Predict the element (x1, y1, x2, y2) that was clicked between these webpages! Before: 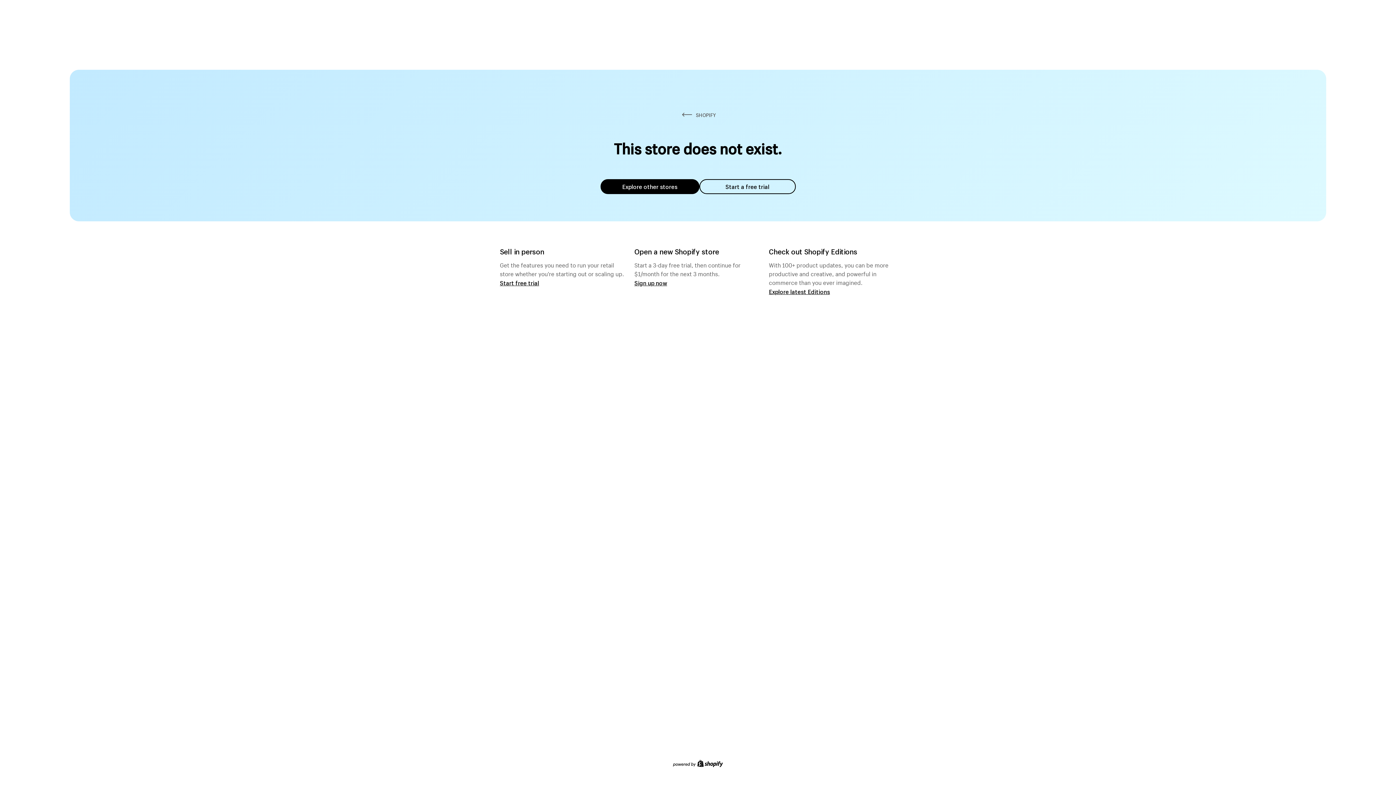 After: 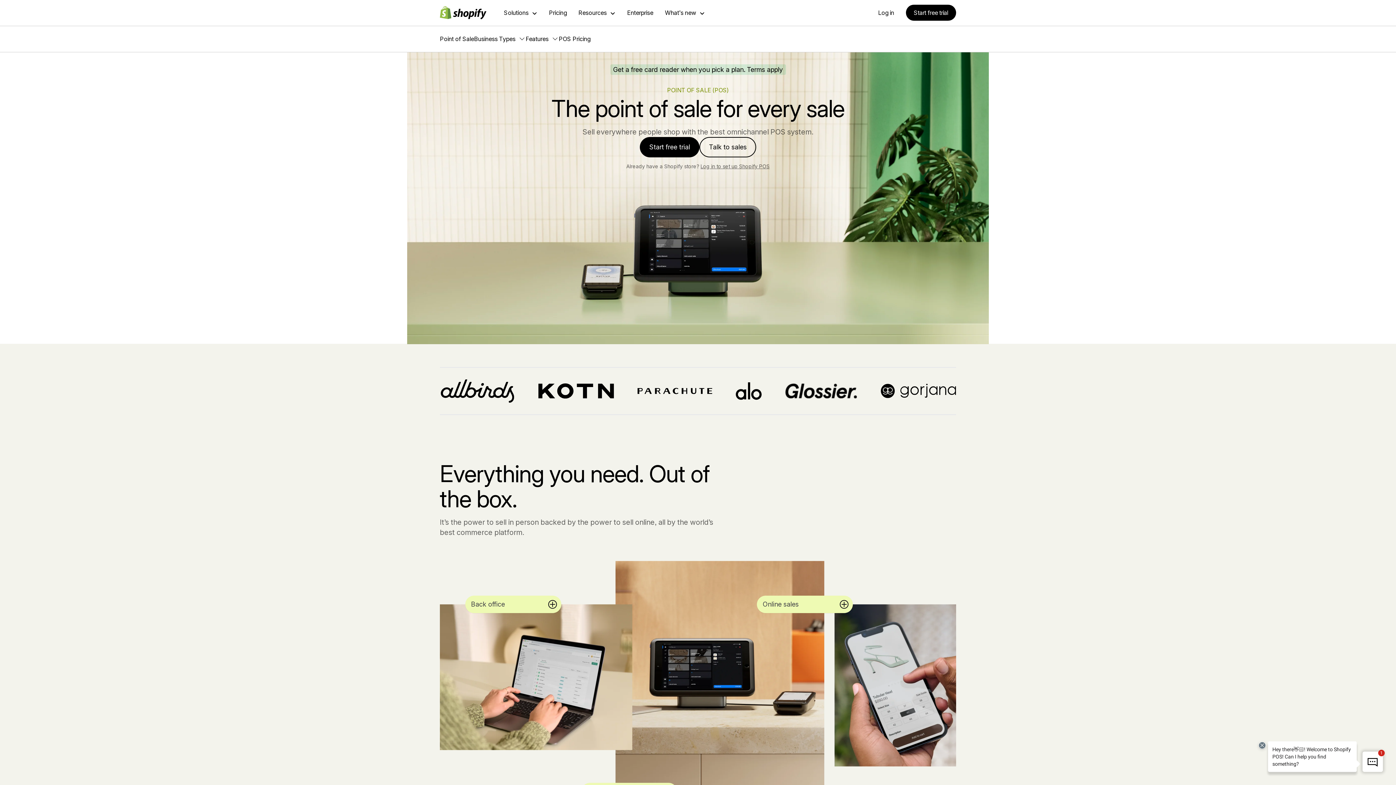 Action: label: Start free trial bbox: (500, 279, 539, 286)